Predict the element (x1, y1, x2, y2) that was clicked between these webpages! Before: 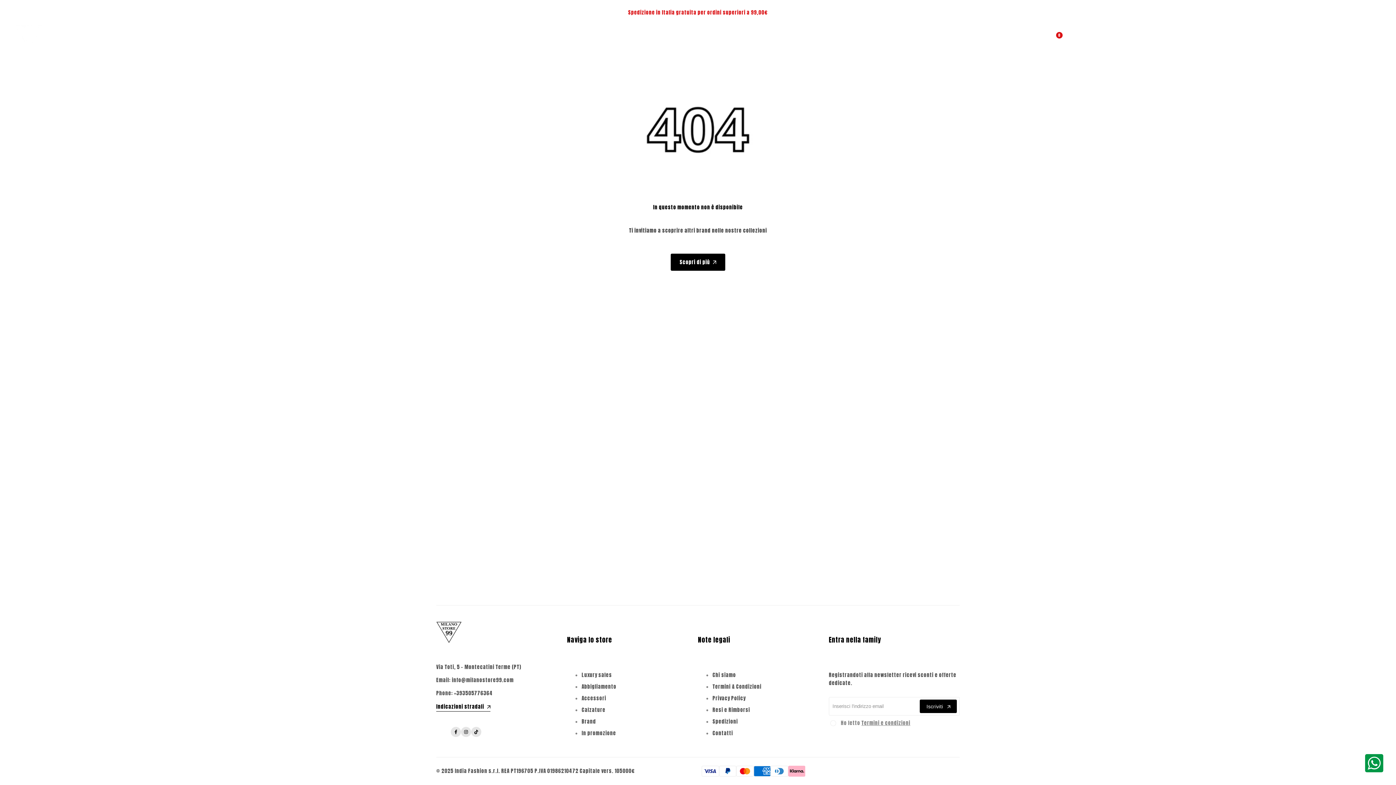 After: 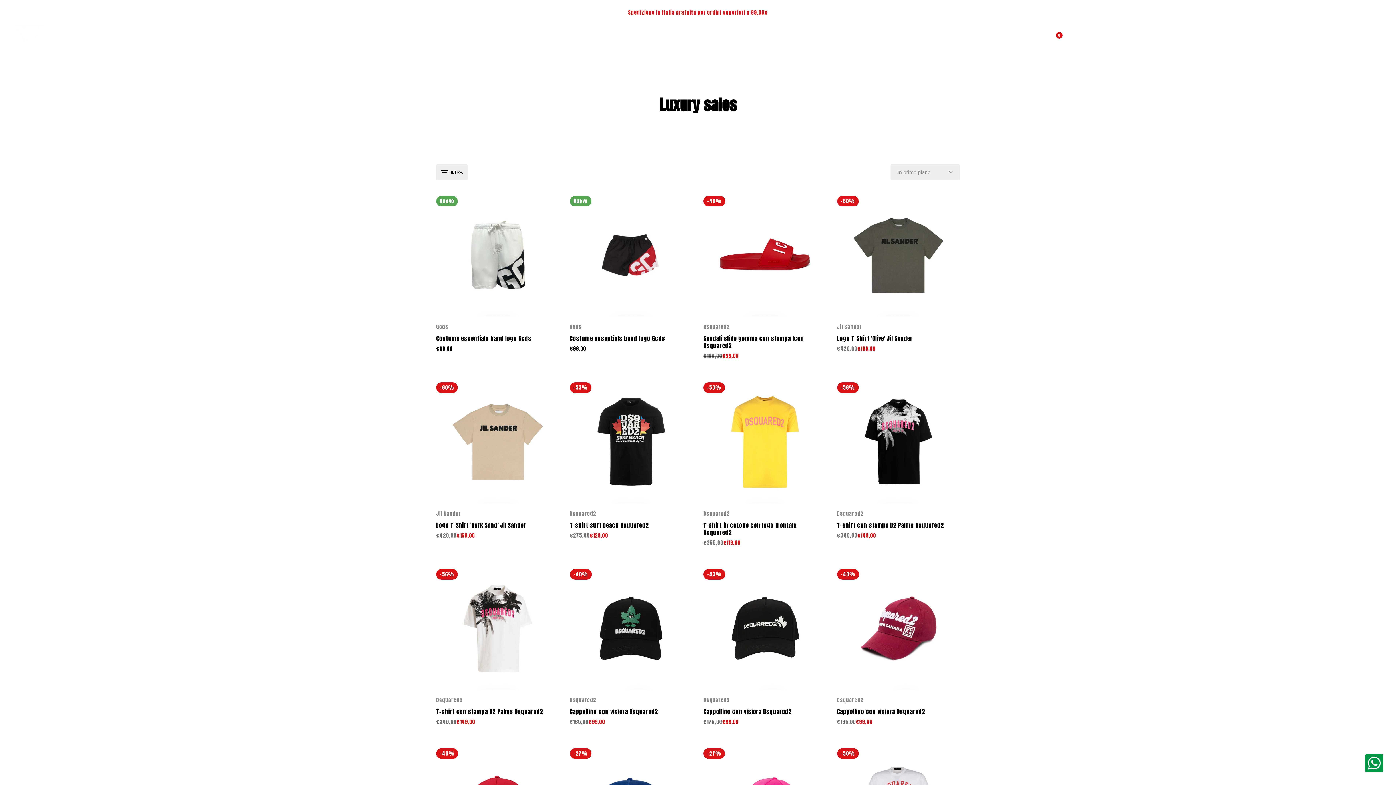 Action: bbox: (611, 34, 641, 41) label: Luxury sales